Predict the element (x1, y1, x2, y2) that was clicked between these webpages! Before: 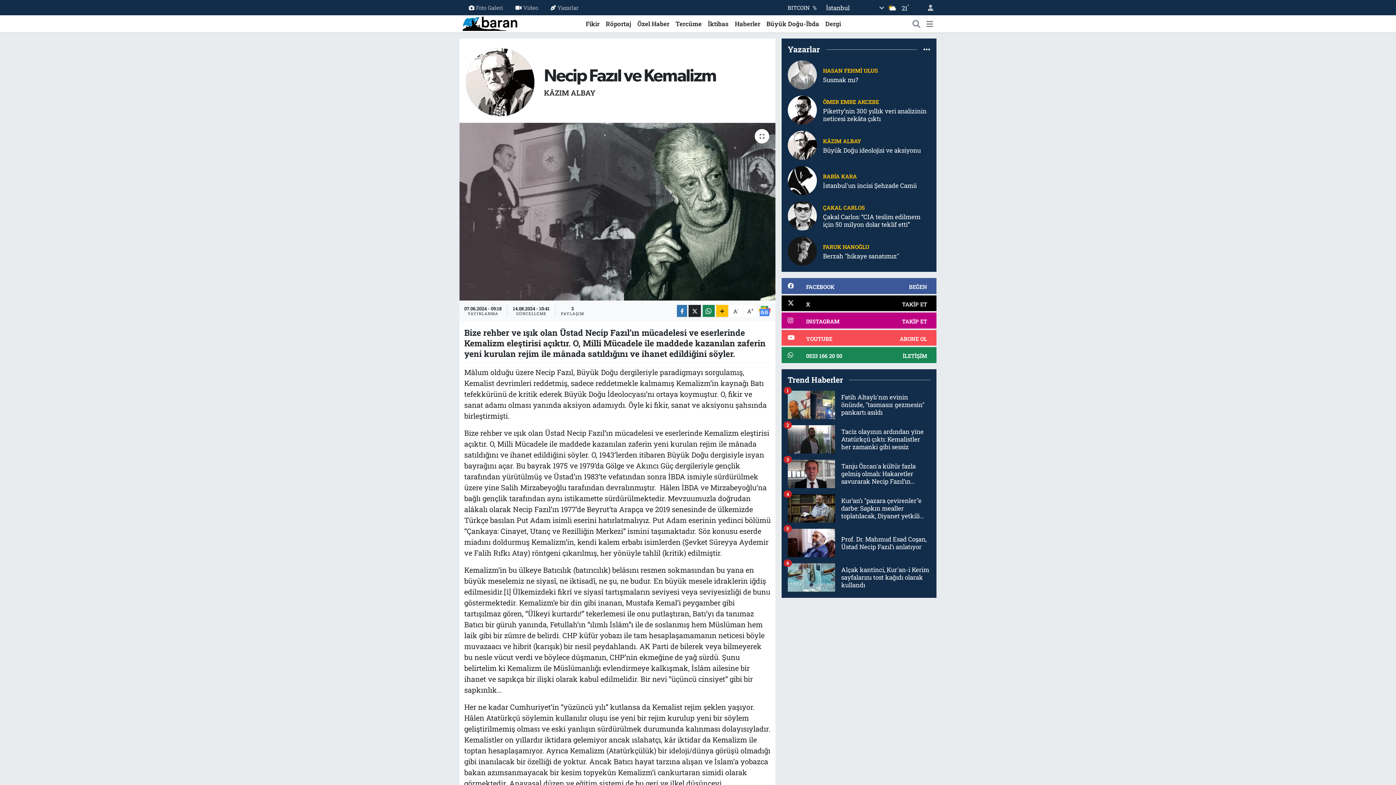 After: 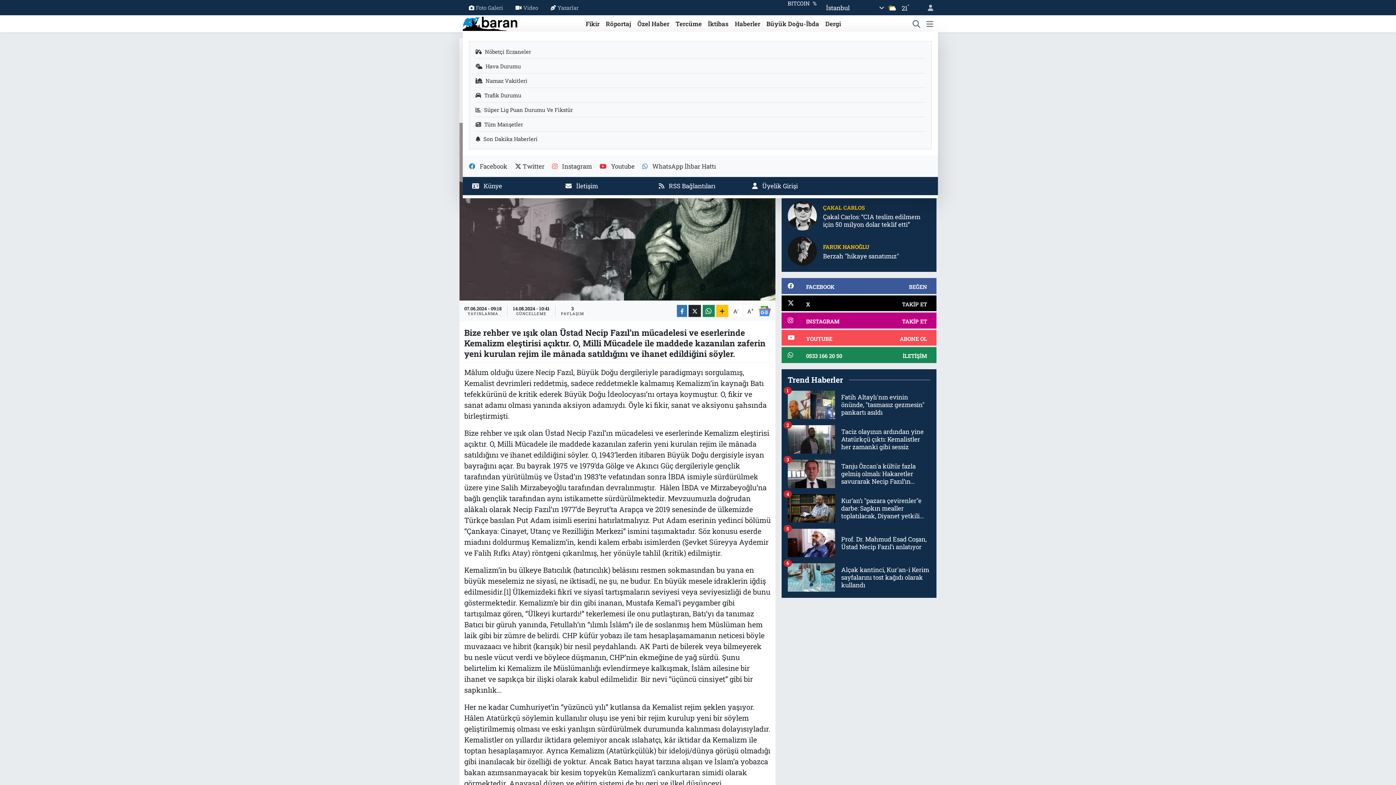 Action: bbox: (926, 19, 933, 28)